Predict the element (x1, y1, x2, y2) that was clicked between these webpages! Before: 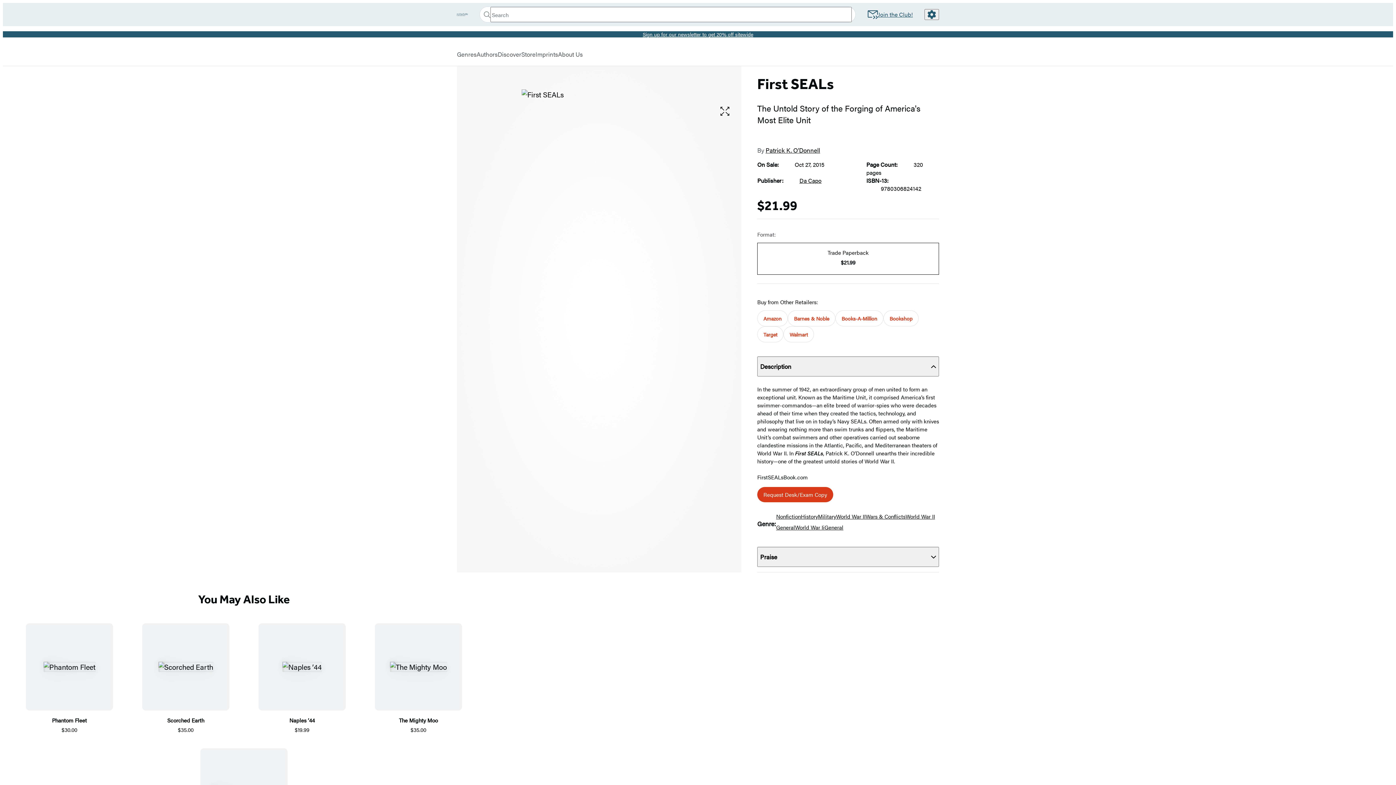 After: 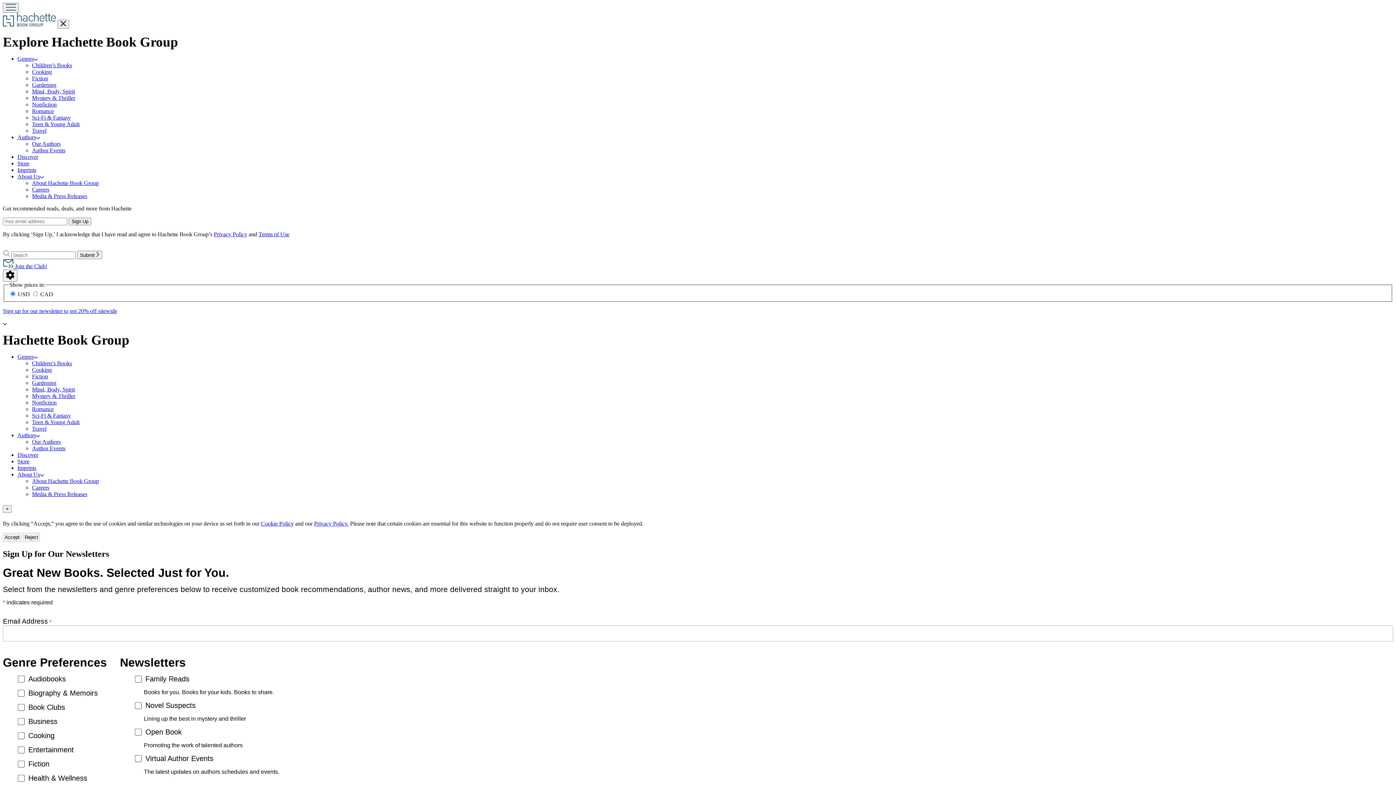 Action: bbox: (867, 10, 913, 19) label: Join the Club!